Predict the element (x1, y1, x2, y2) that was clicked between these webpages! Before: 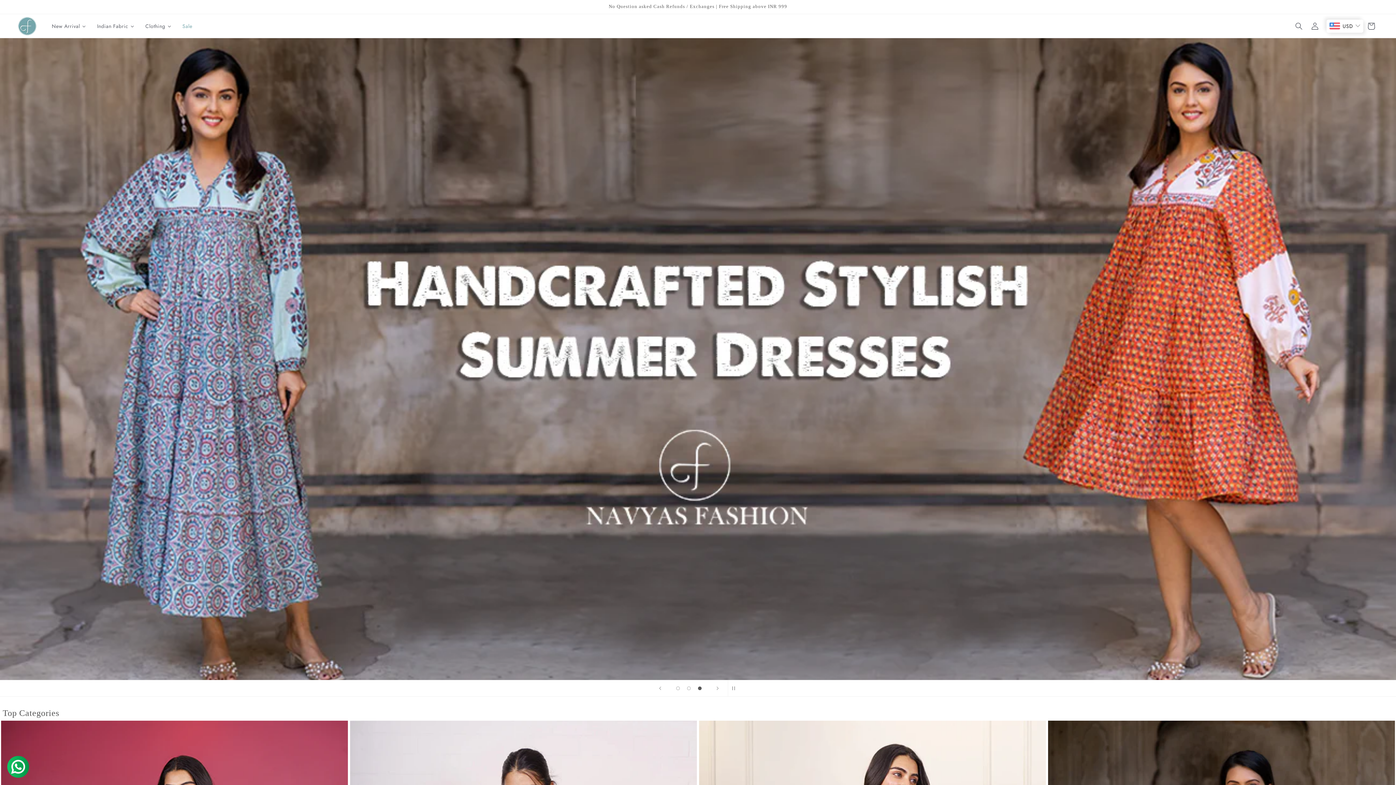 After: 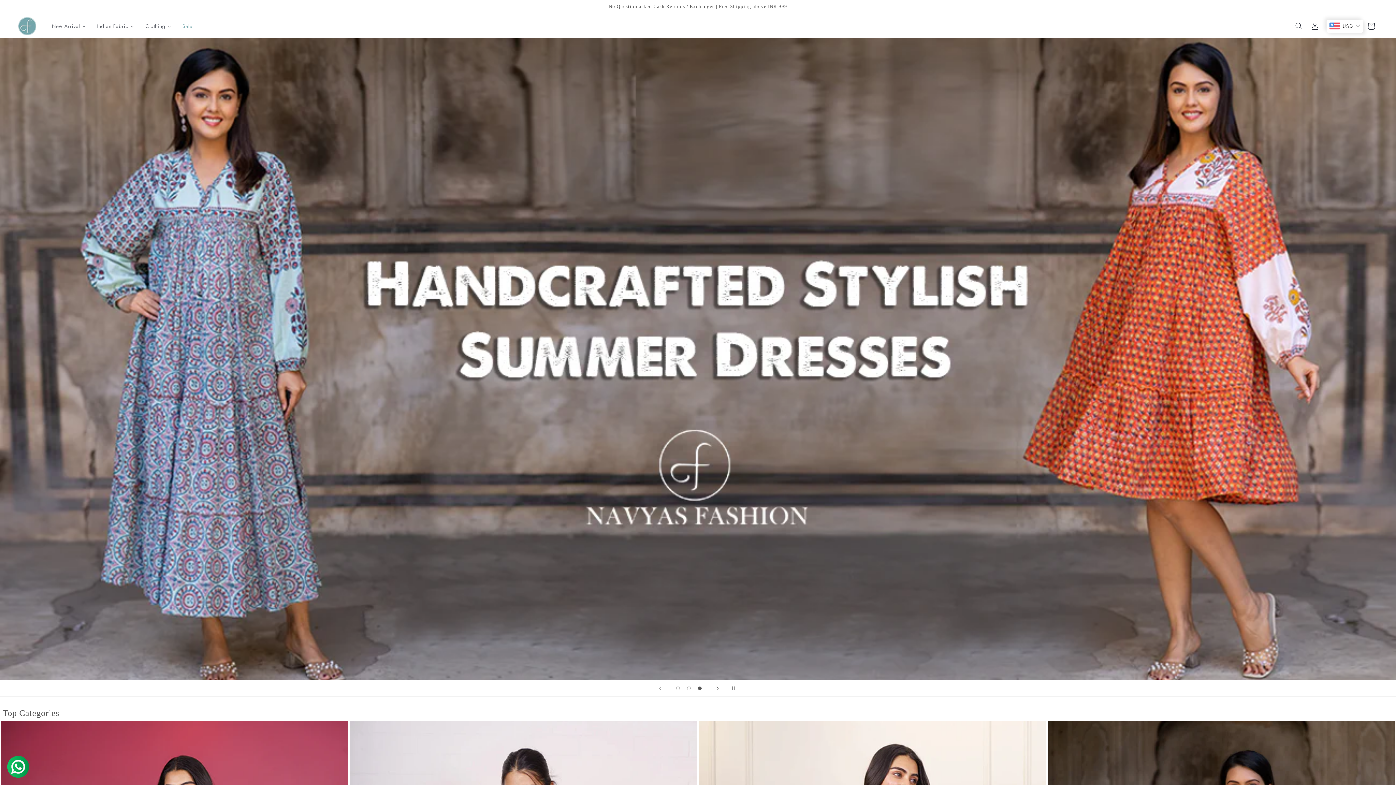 Action: bbox: (709, 680, 725, 696) label: Next slide